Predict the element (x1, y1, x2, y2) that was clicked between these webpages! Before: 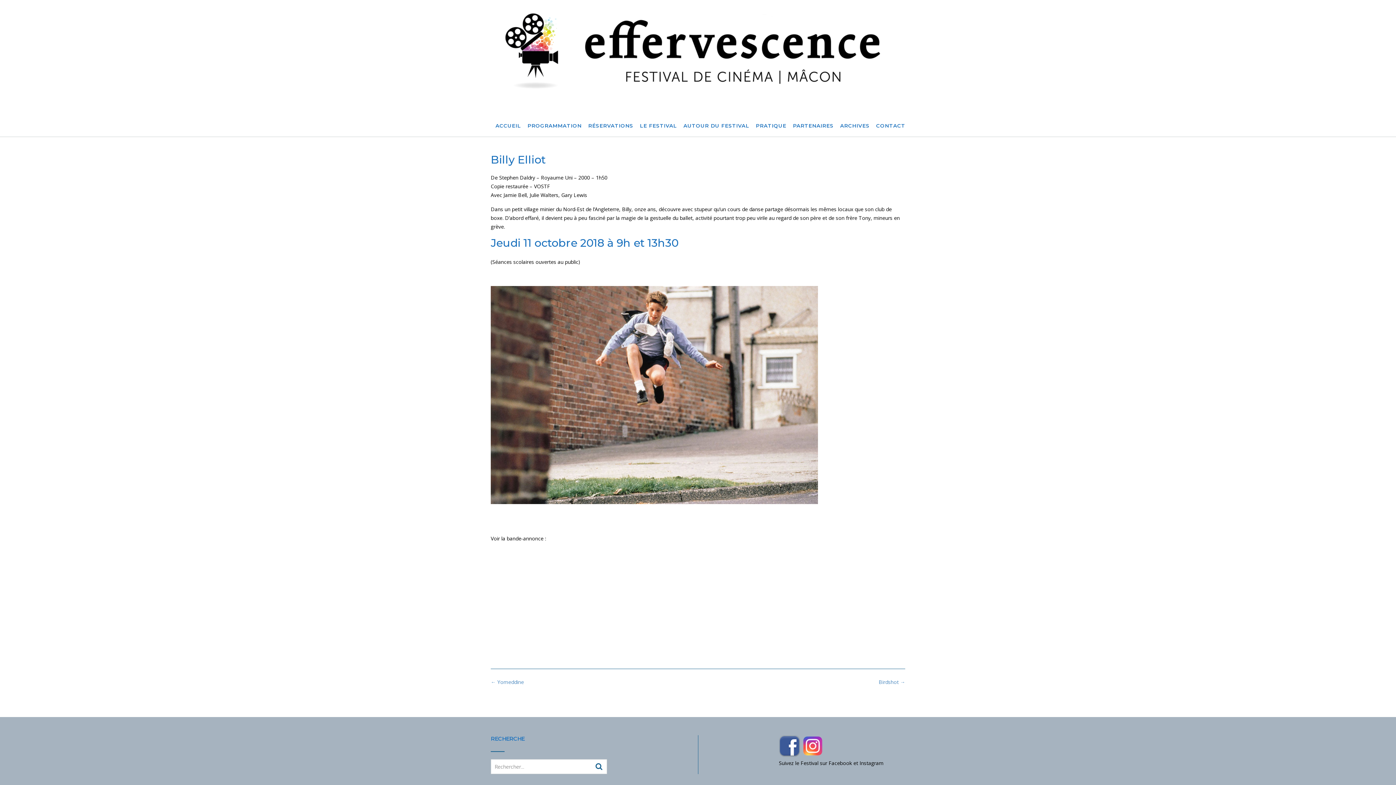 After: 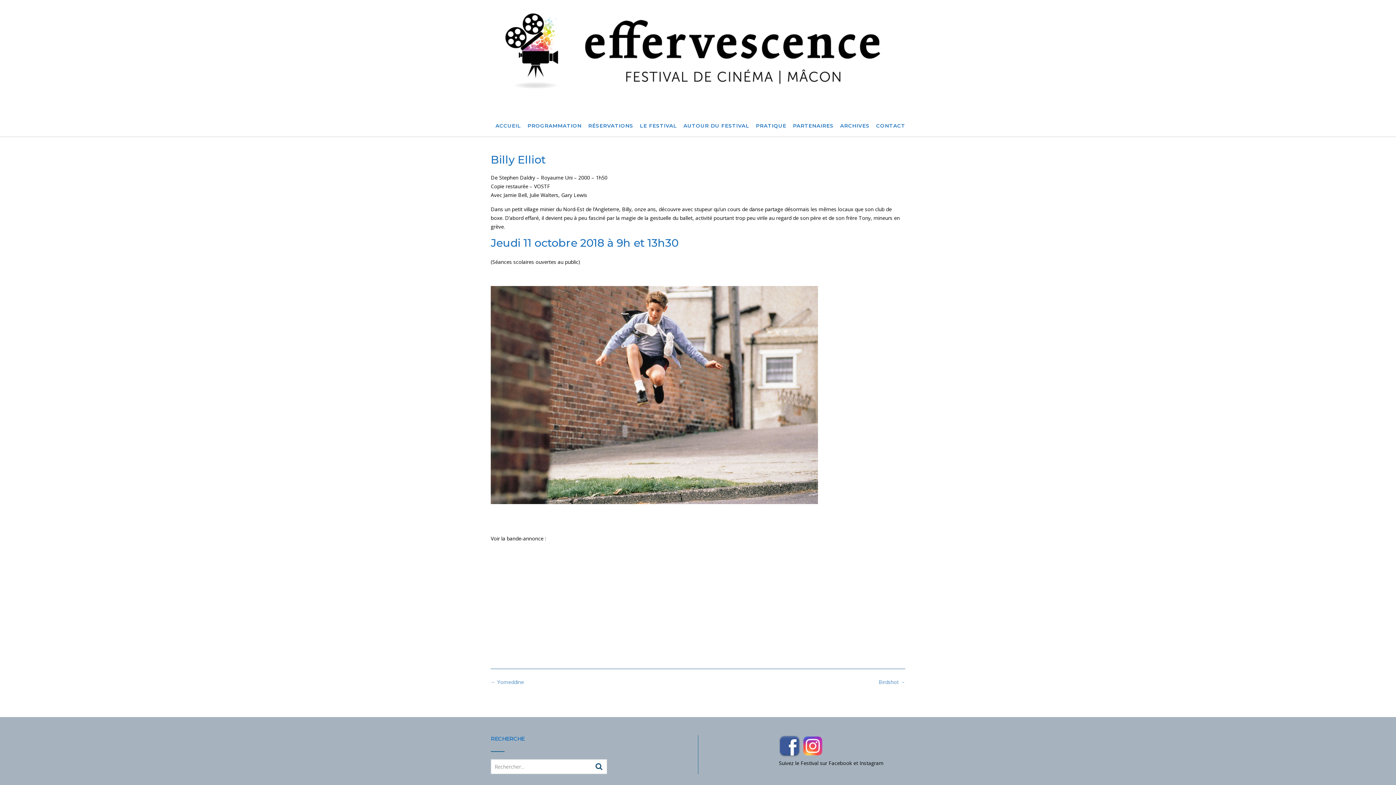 Action: bbox: (595, 764, 602, 771)